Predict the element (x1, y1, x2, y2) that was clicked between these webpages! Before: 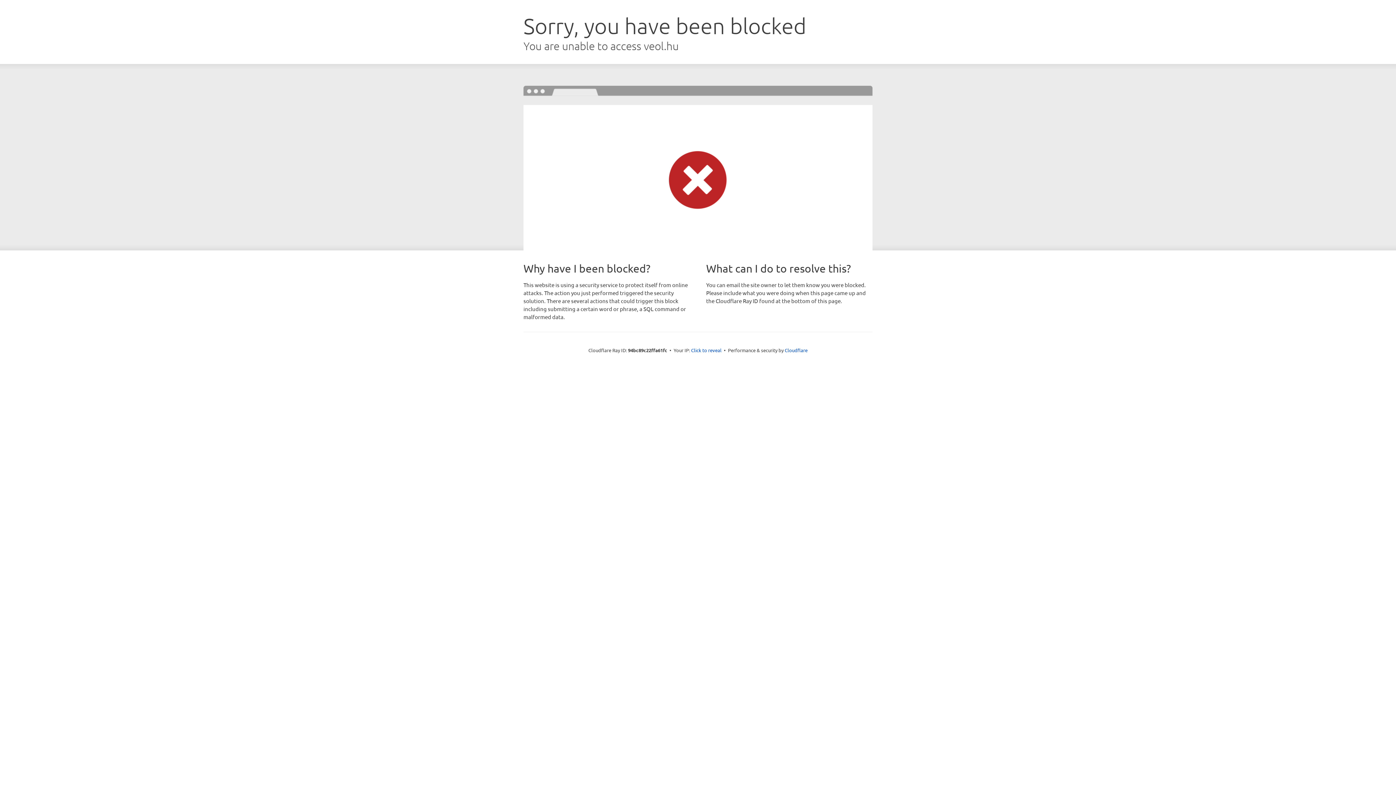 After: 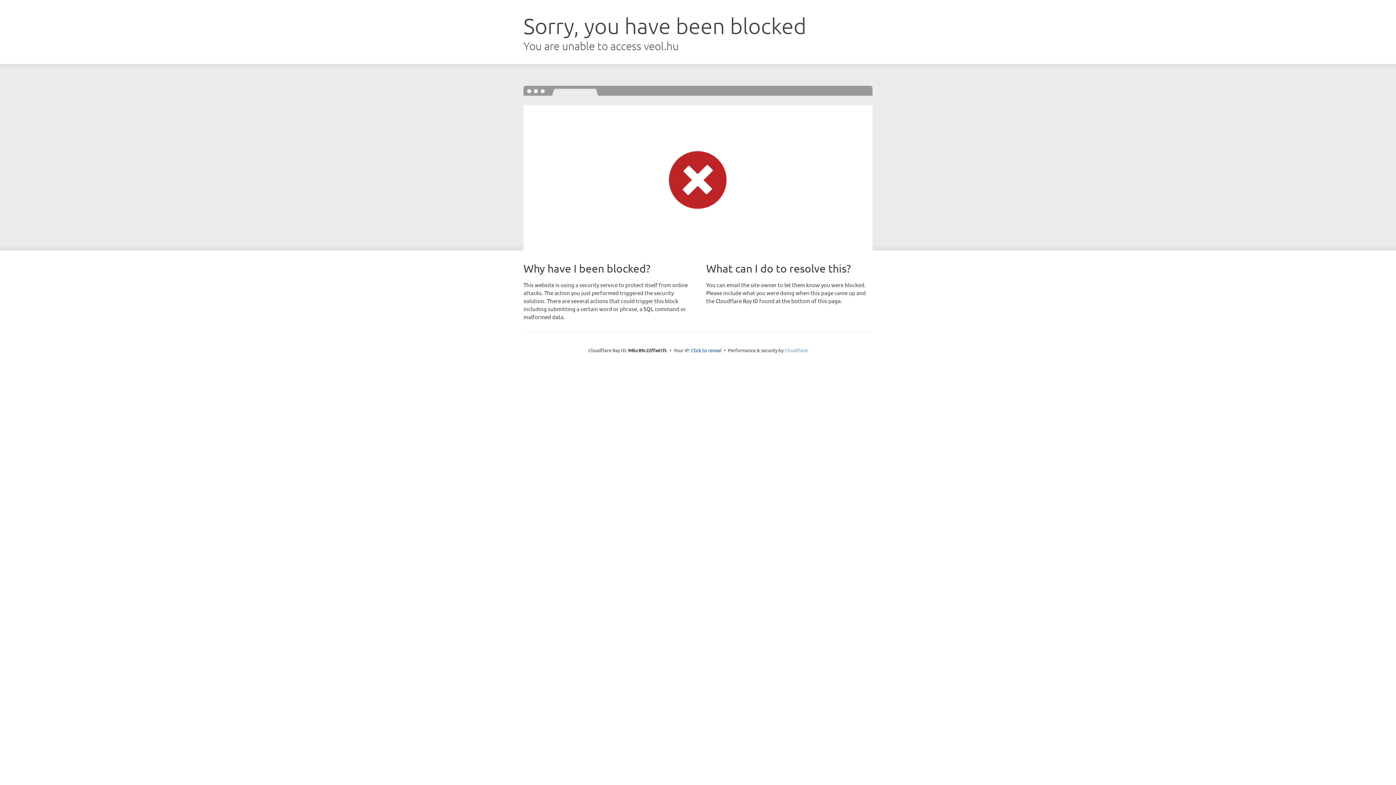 Action: label: Cloudflare bbox: (784, 347, 807, 353)